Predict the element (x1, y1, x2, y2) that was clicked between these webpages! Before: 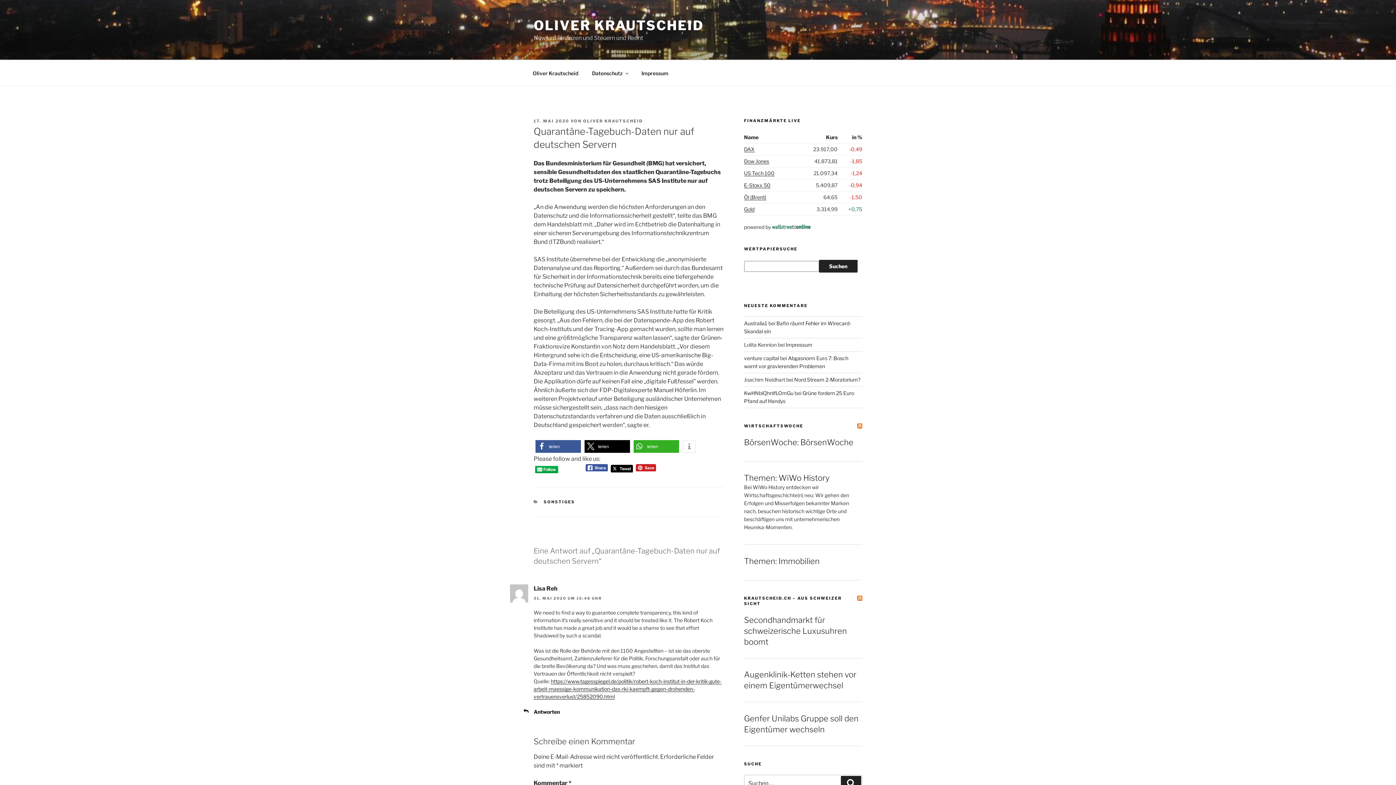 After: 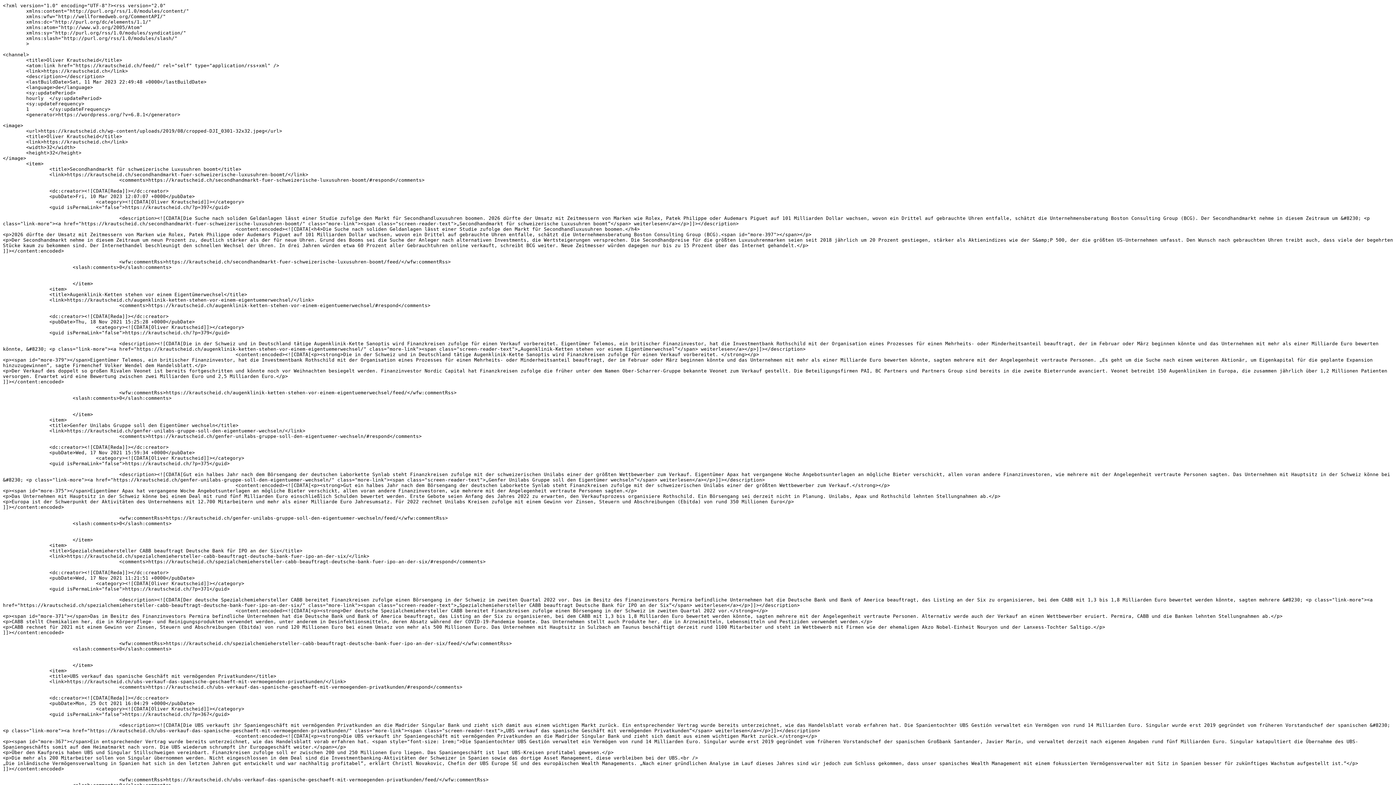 Action: bbox: (857, 595, 862, 601)